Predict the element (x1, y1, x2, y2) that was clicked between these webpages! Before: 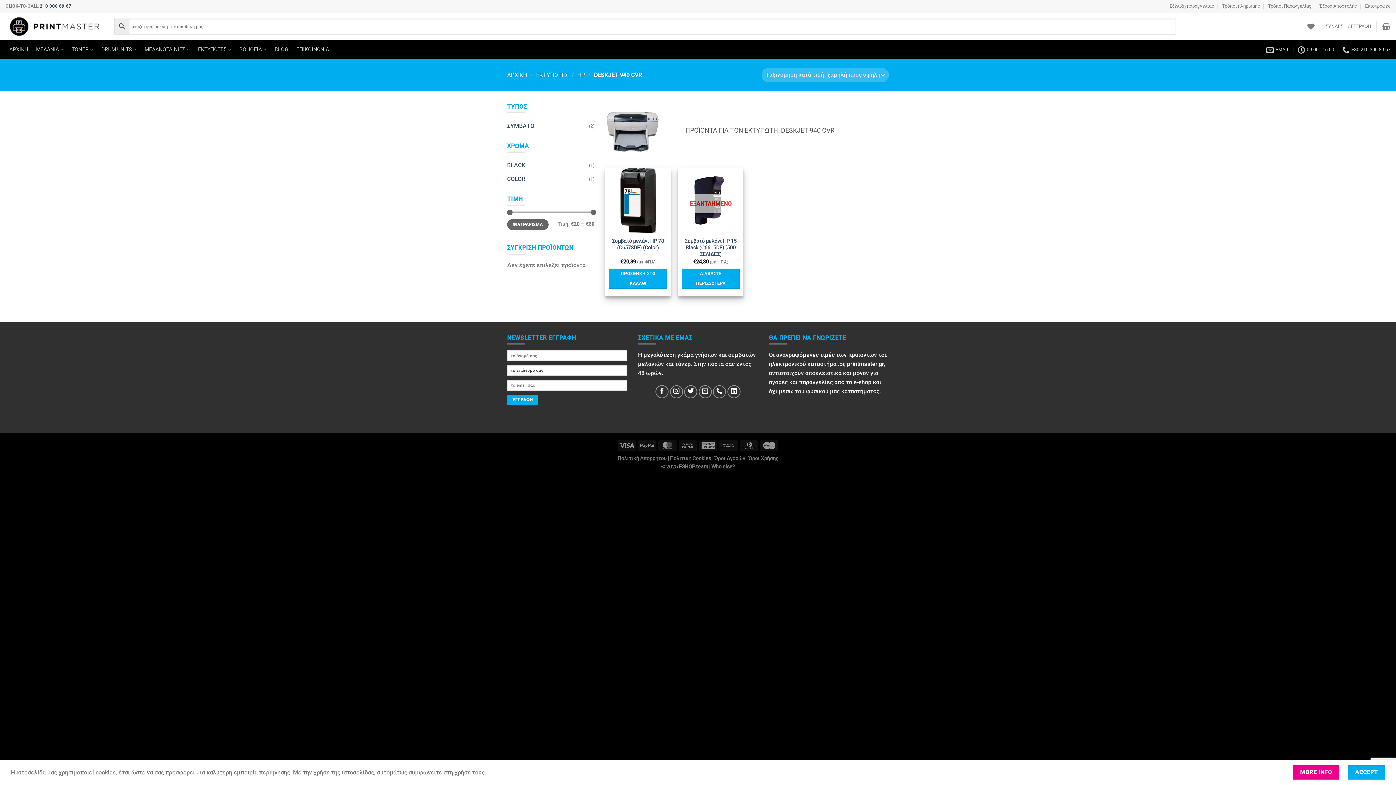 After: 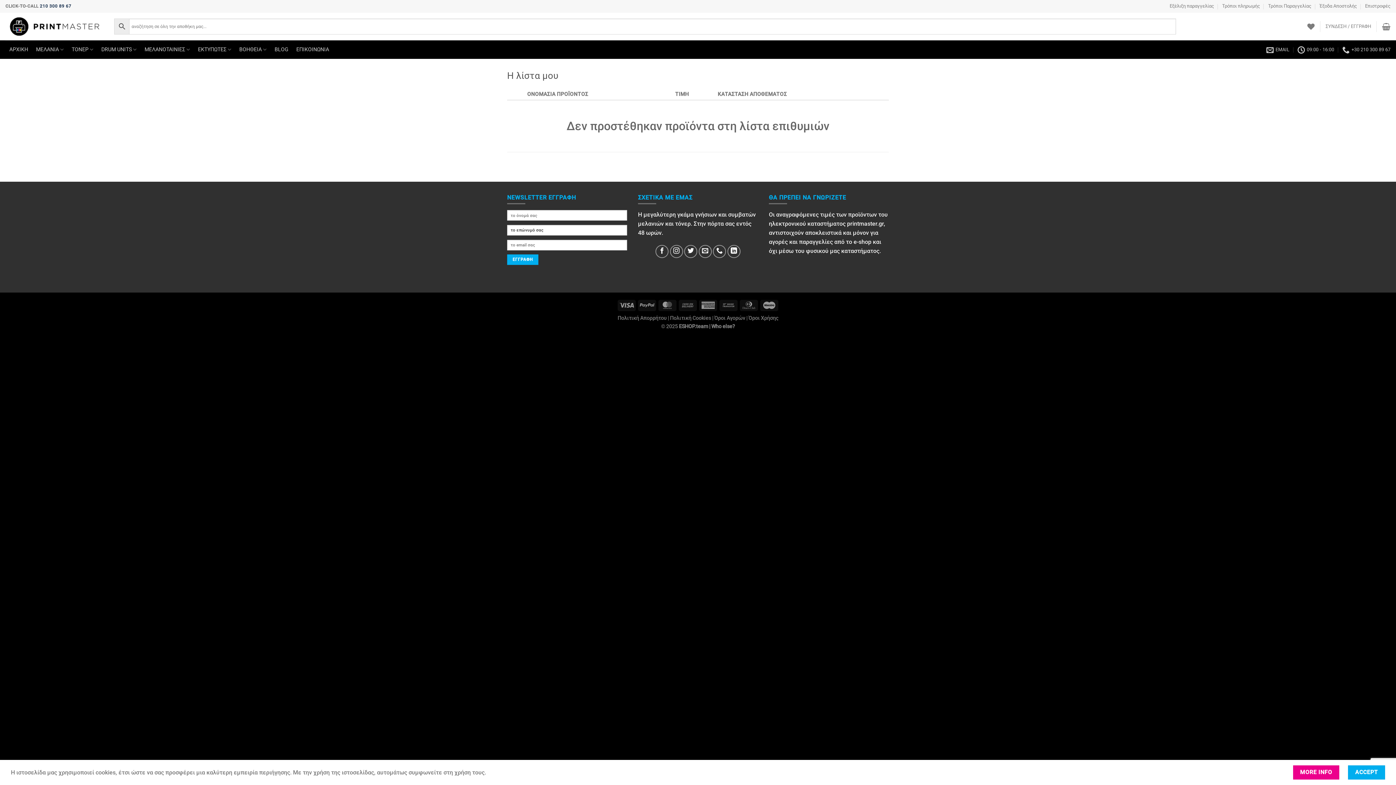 Action: bbox: (1307, 18, 1315, 34) label: Η λίστα μου